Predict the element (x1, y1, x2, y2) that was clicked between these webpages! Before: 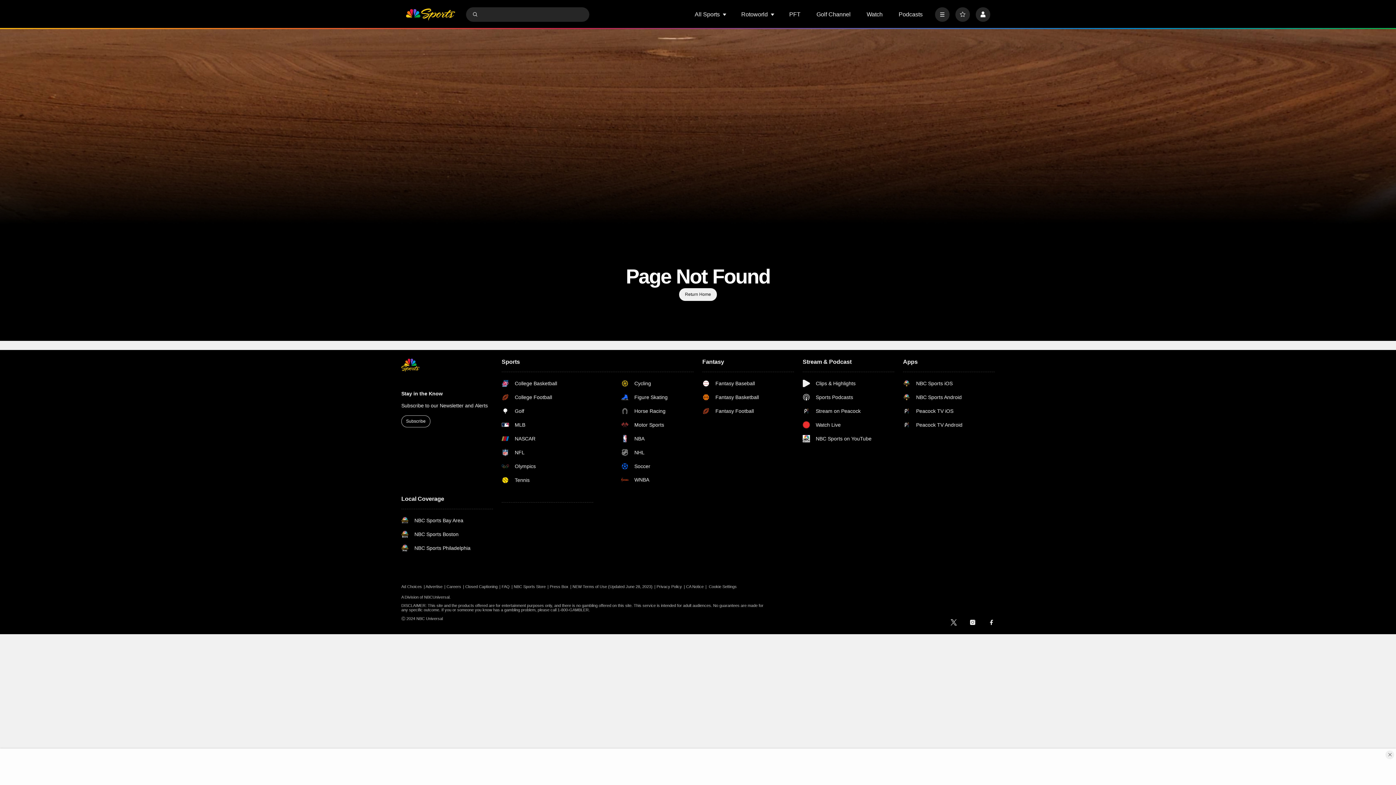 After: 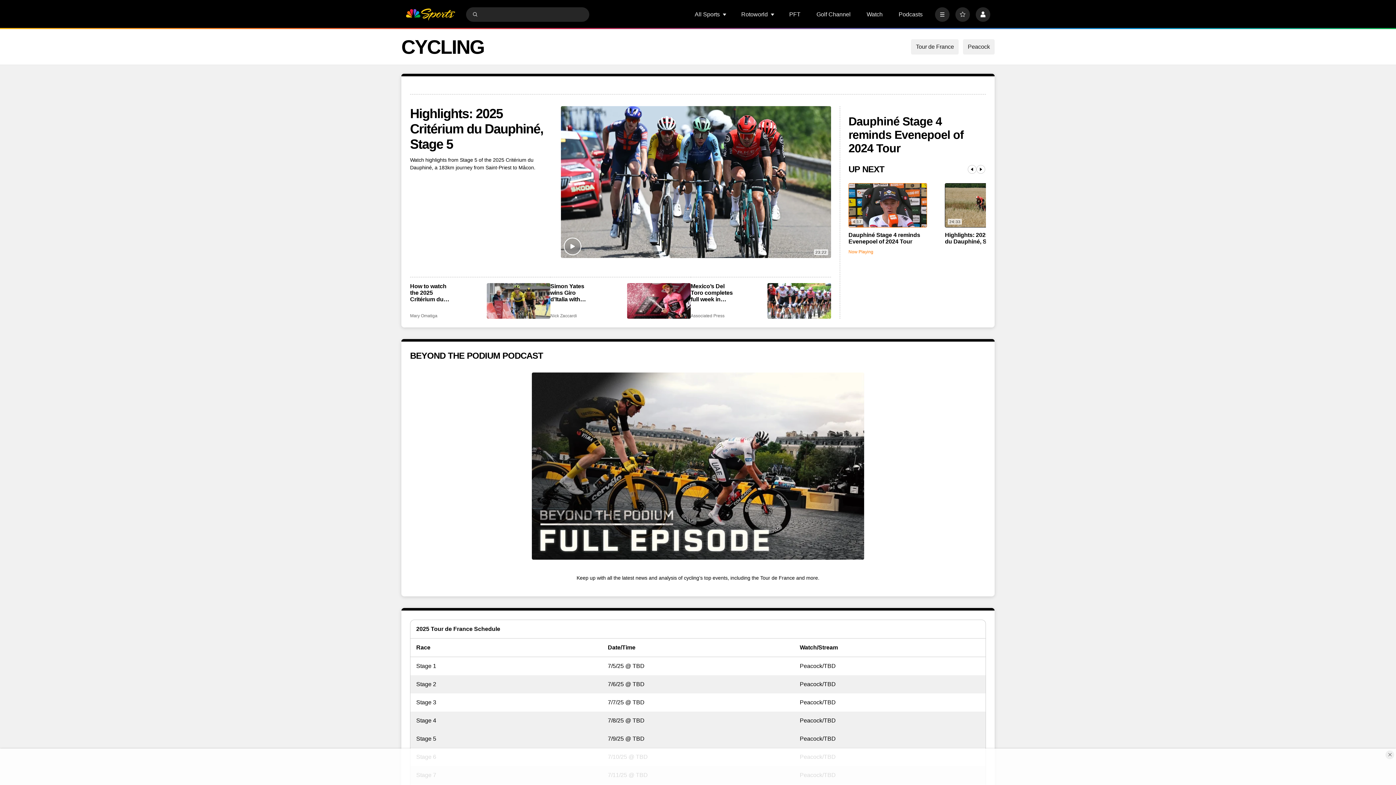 Action: label: Cycling bbox: (621, 380, 693, 387)